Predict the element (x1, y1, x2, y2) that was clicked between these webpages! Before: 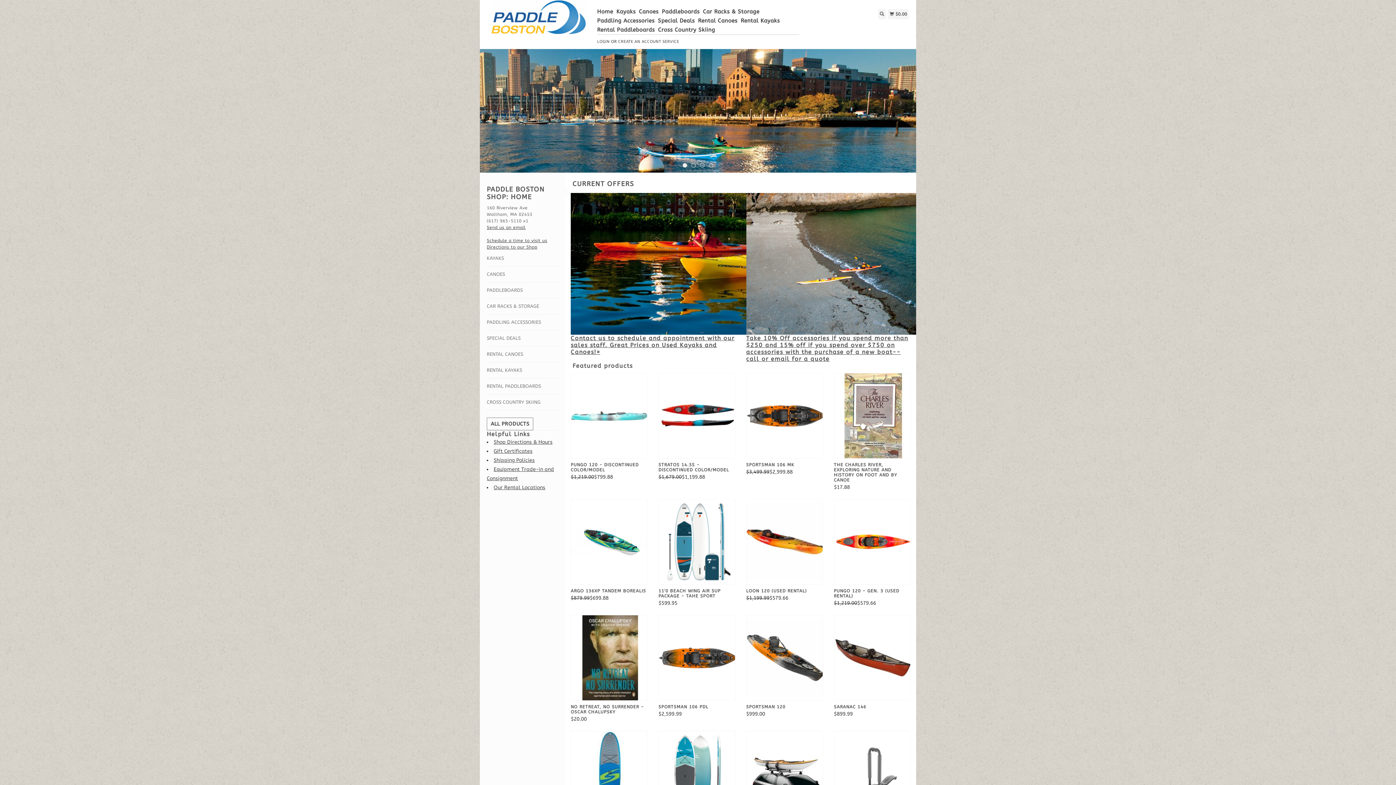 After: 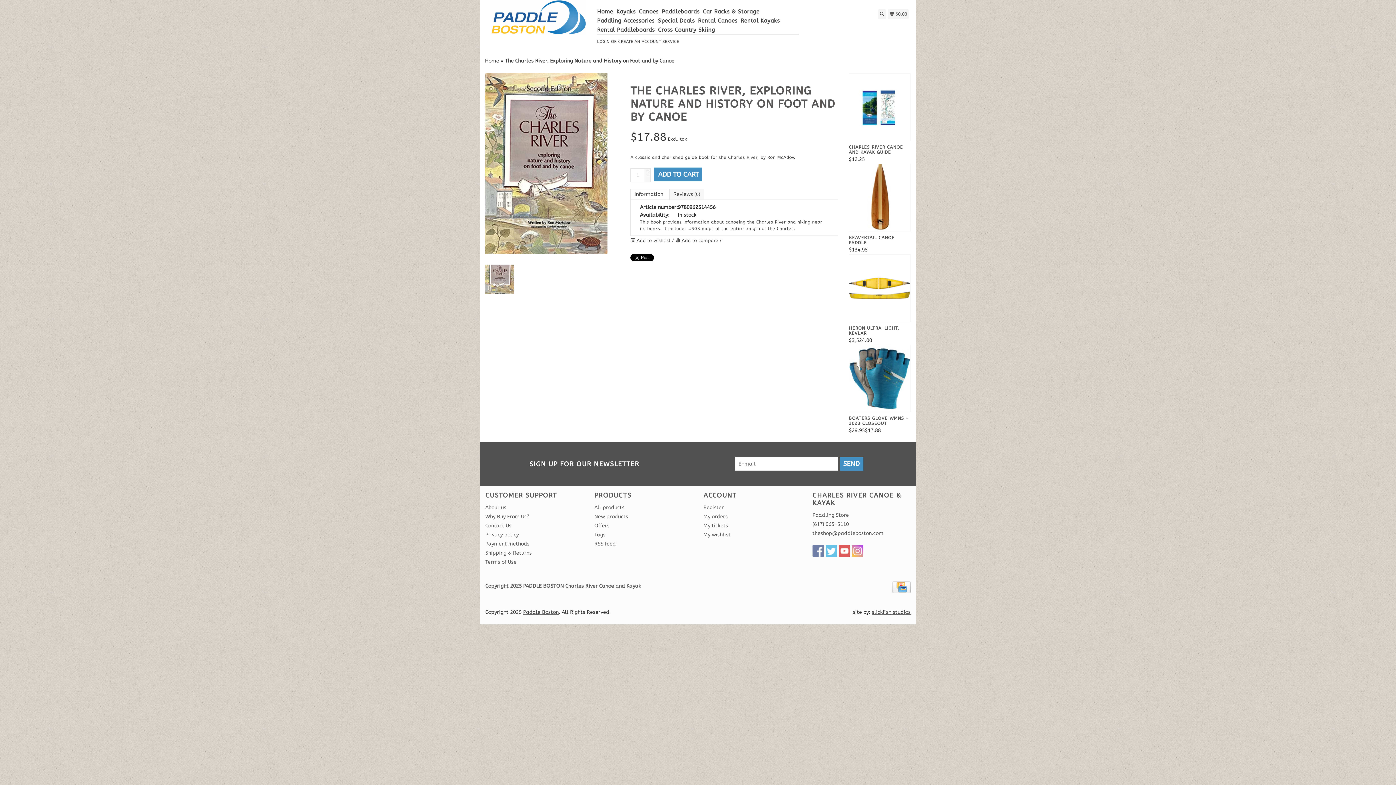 Action: label: THE CHARLES RIVER, EXPLORING NATURE AND HISTORY ON FOOT AND BY CANOE bbox: (834, 459, 910, 483)